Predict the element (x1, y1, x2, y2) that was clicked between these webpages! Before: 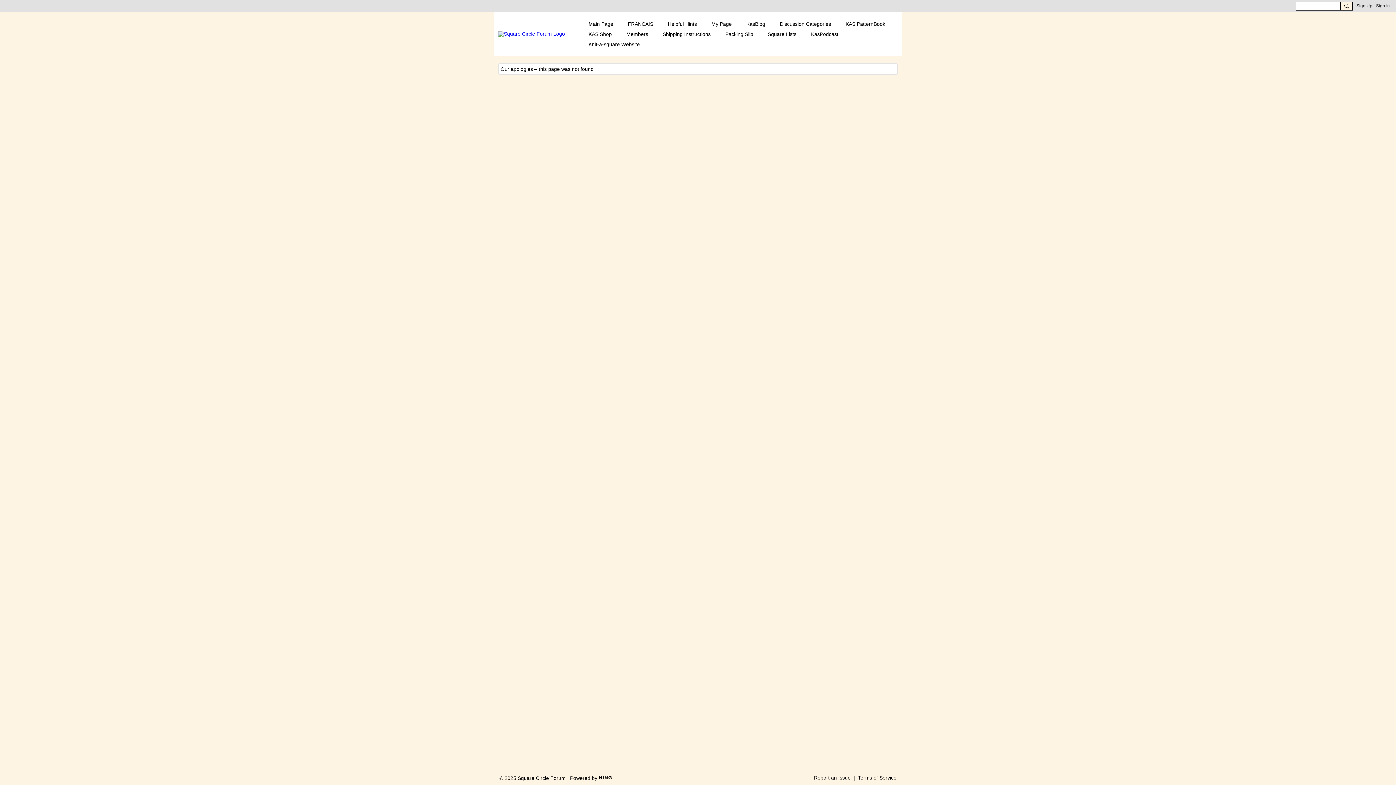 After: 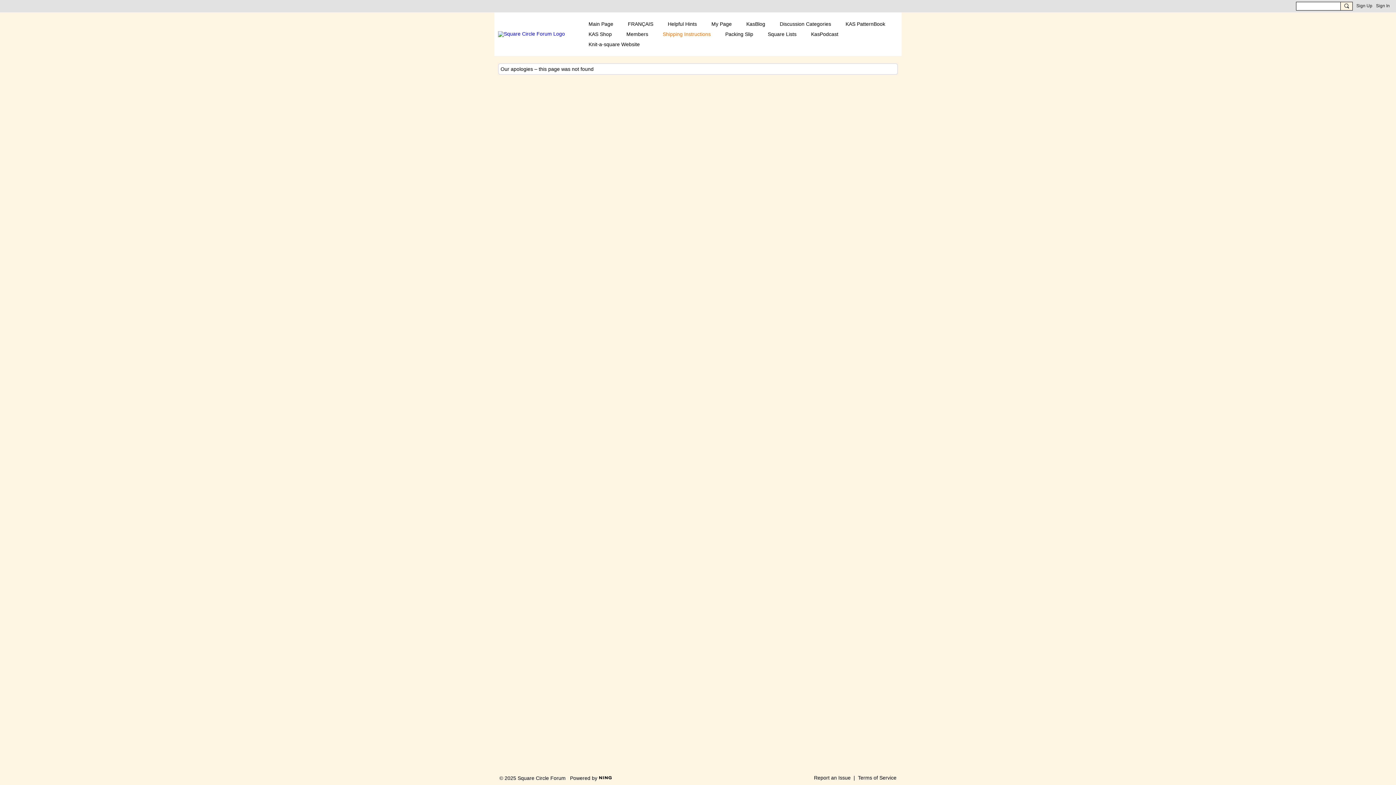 Action: bbox: (657, 29, 716, 39) label: Shipping Instructions